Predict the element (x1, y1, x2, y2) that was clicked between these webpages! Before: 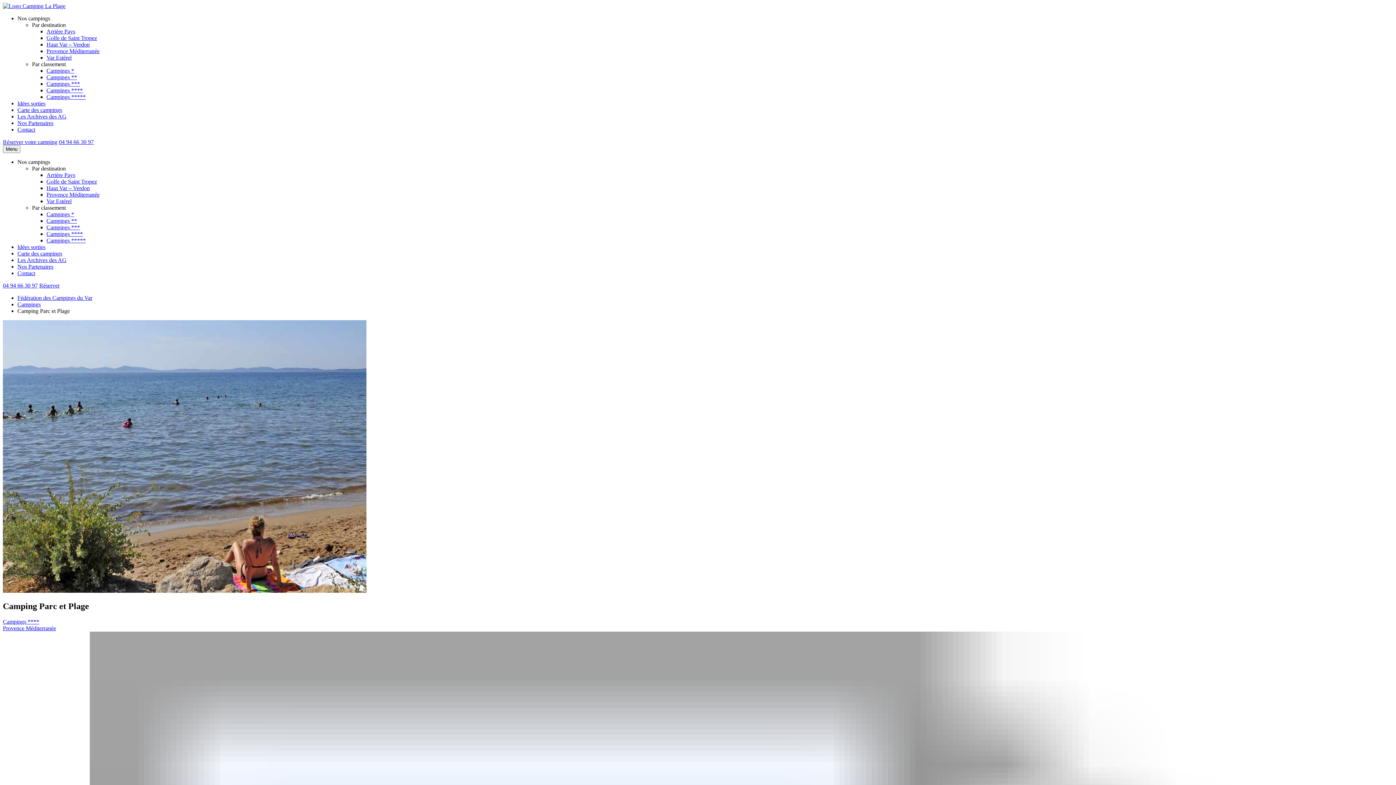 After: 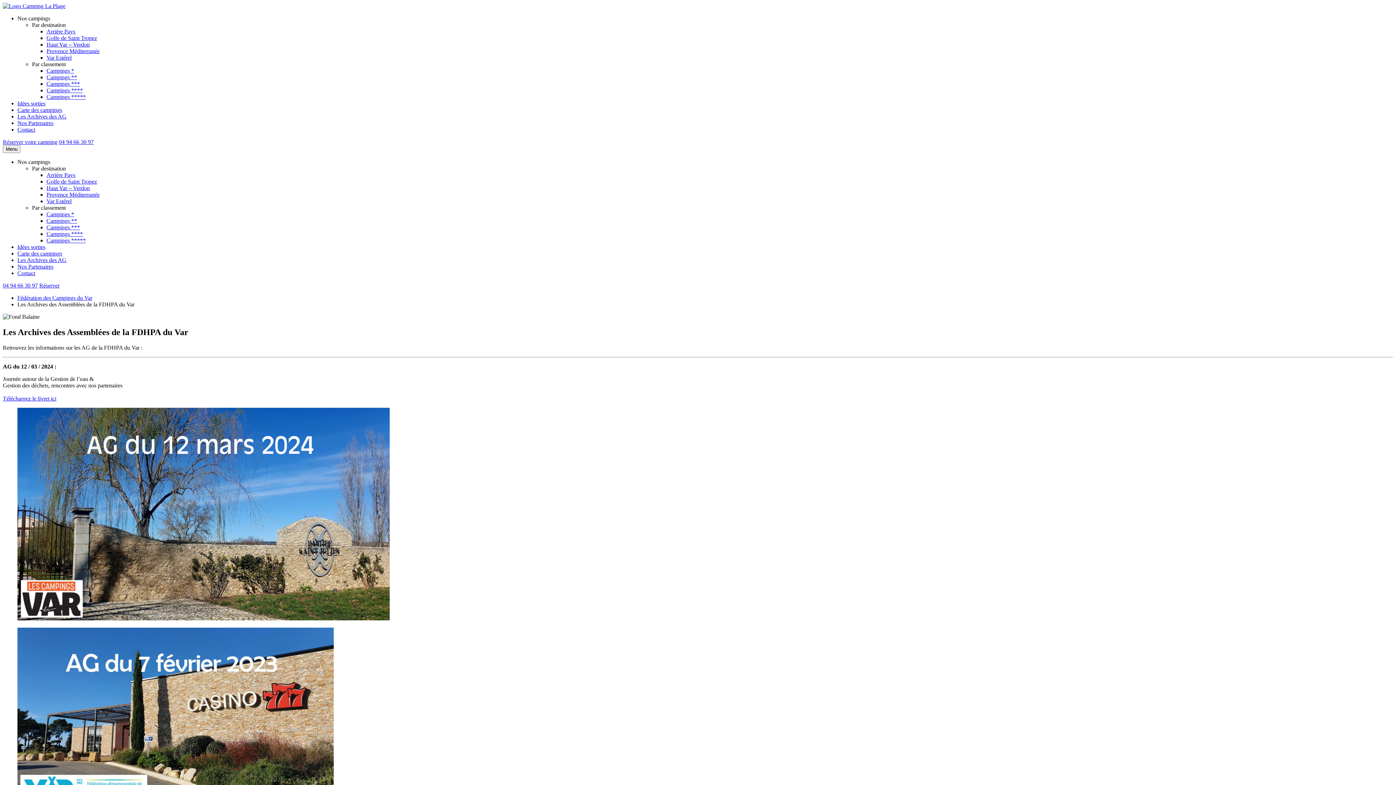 Action: label: Les Archives des AG bbox: (17, 113, 66, 119)